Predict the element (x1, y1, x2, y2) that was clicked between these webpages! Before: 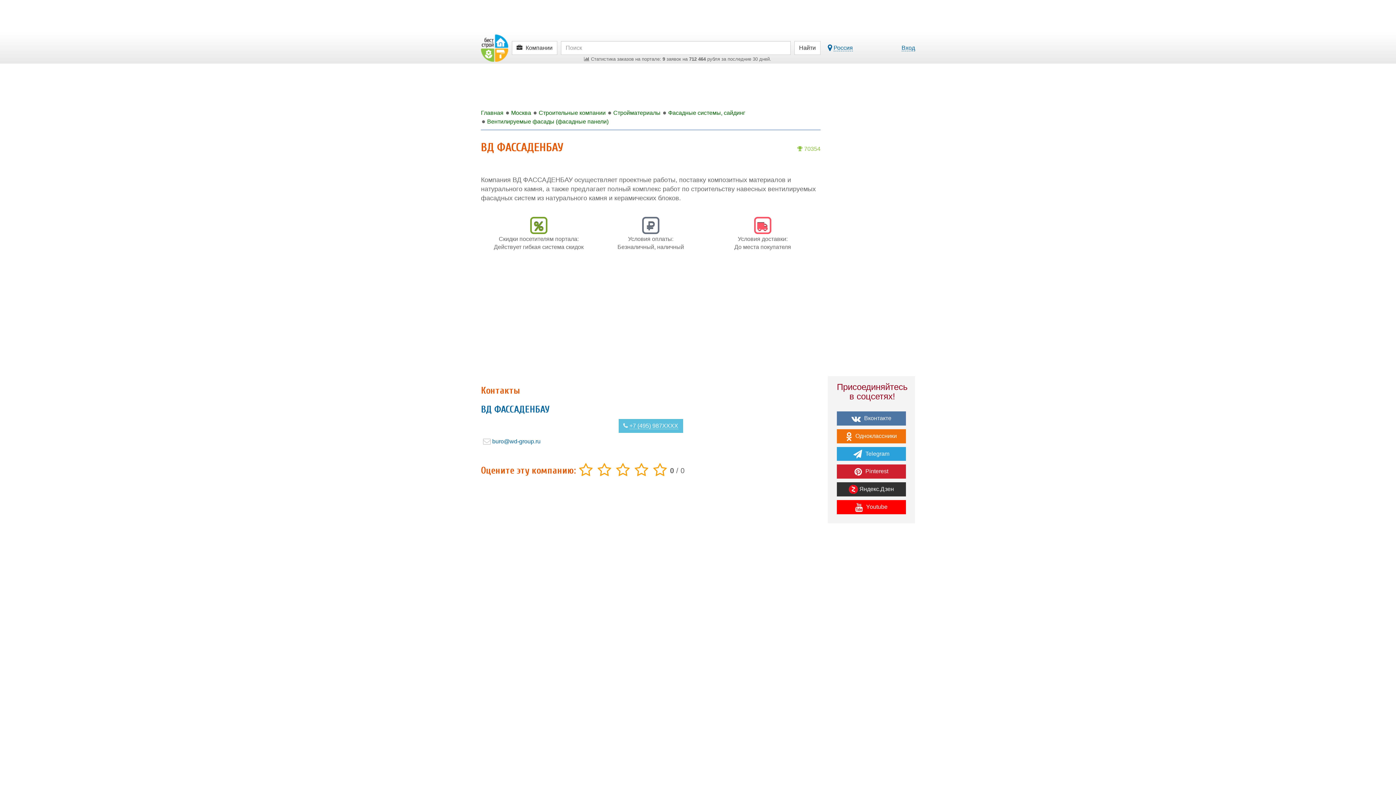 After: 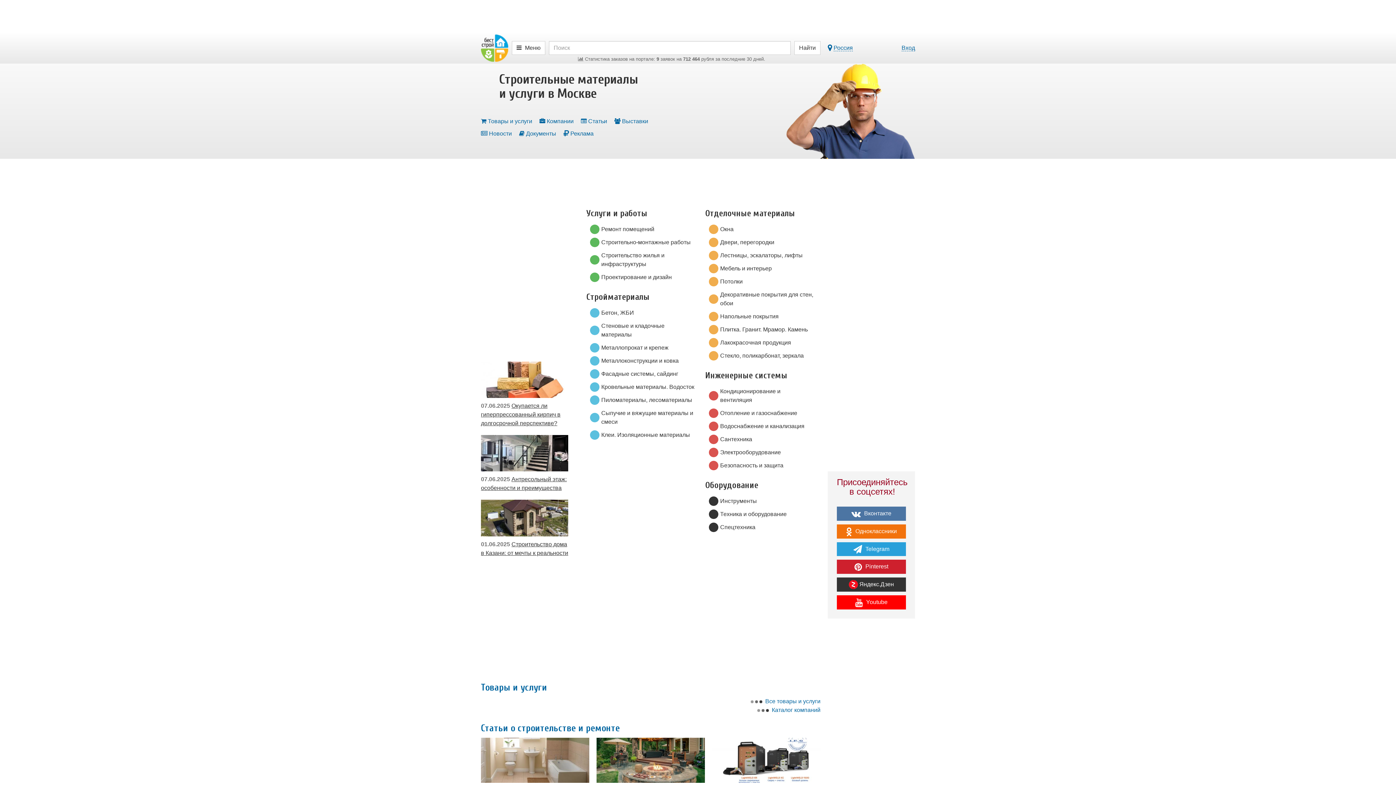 Action: bbox: (506, 108, 531, 117) label: Москва